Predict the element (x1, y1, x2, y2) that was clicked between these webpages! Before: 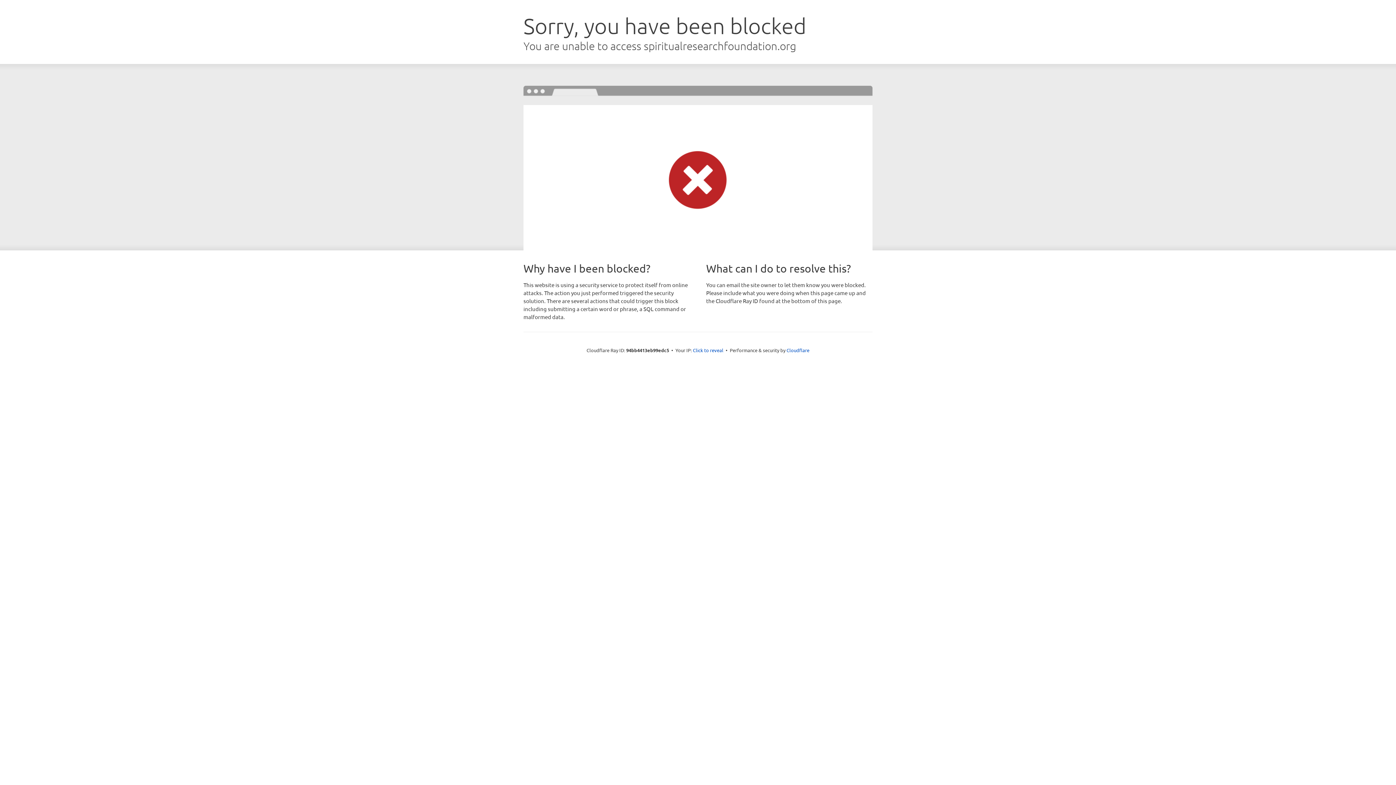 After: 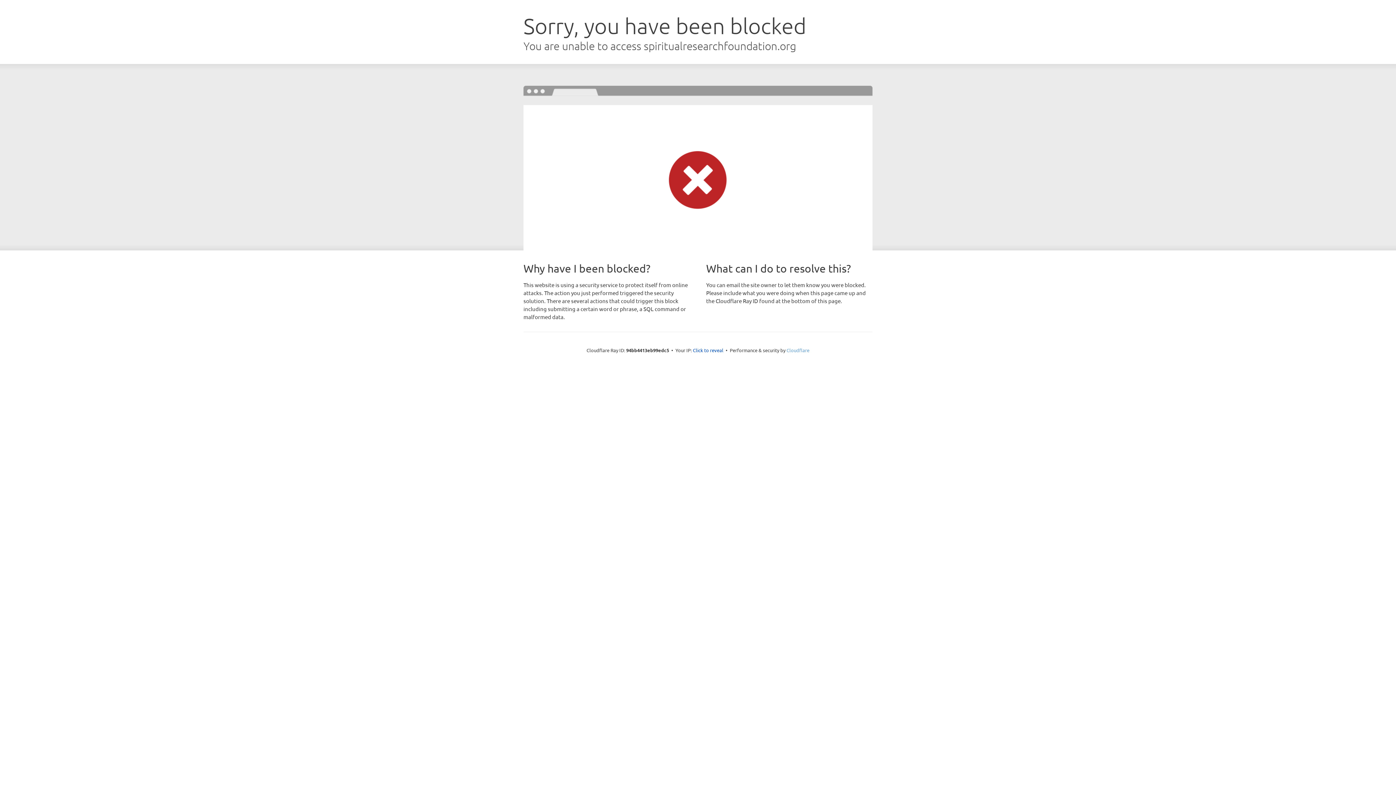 Action: bbox: (786, 347, 809, 353) label: Cloudflare